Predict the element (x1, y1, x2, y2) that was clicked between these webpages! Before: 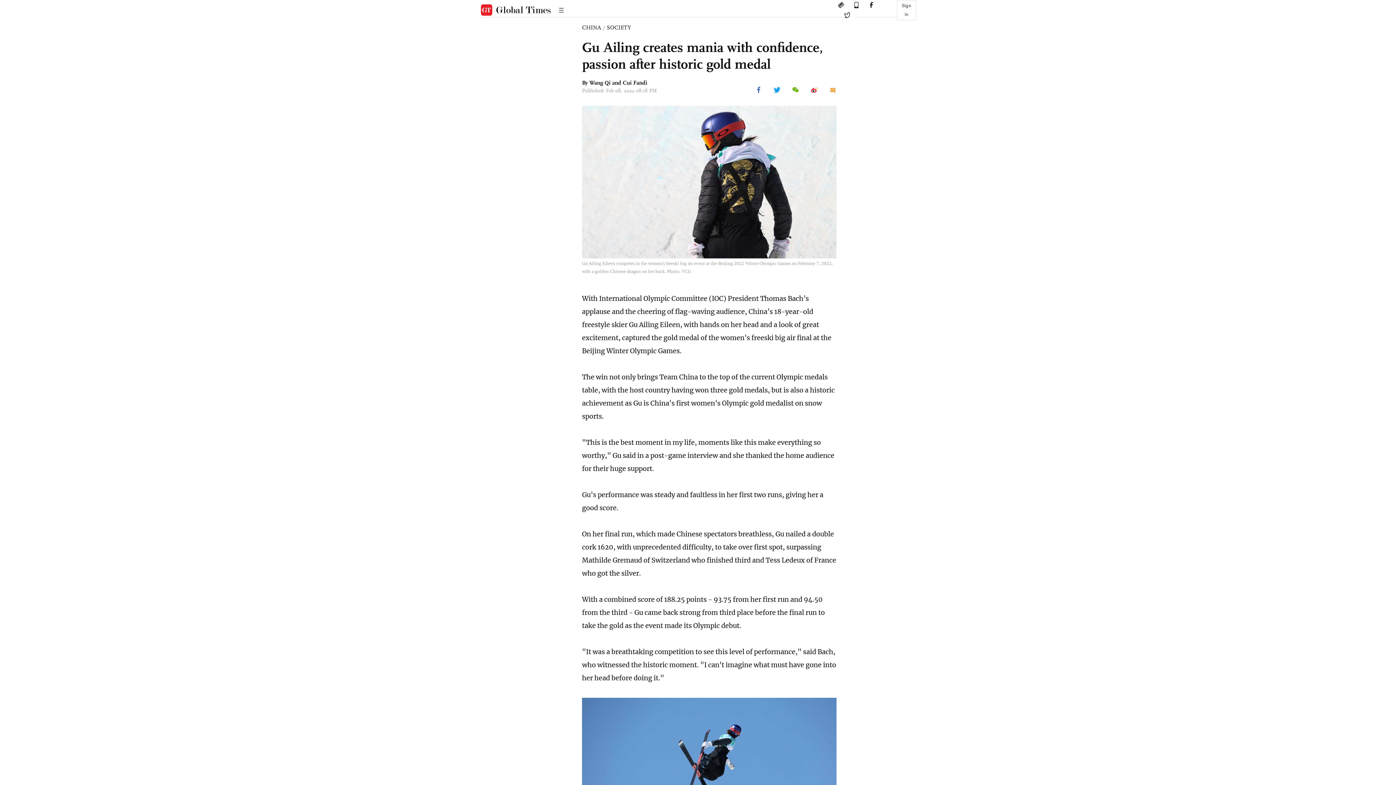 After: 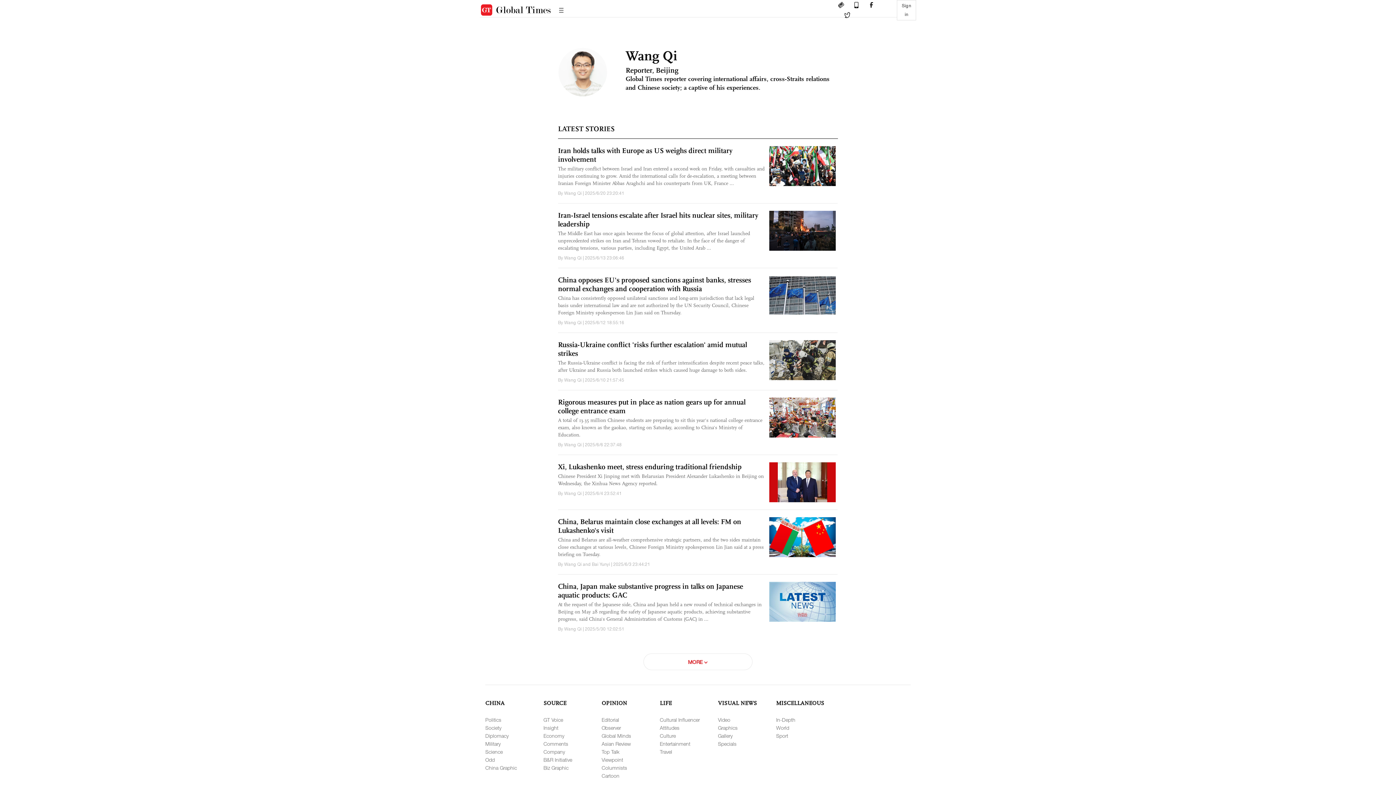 Action: label: Wang Qi bbox: (589, 79, 610, 86)